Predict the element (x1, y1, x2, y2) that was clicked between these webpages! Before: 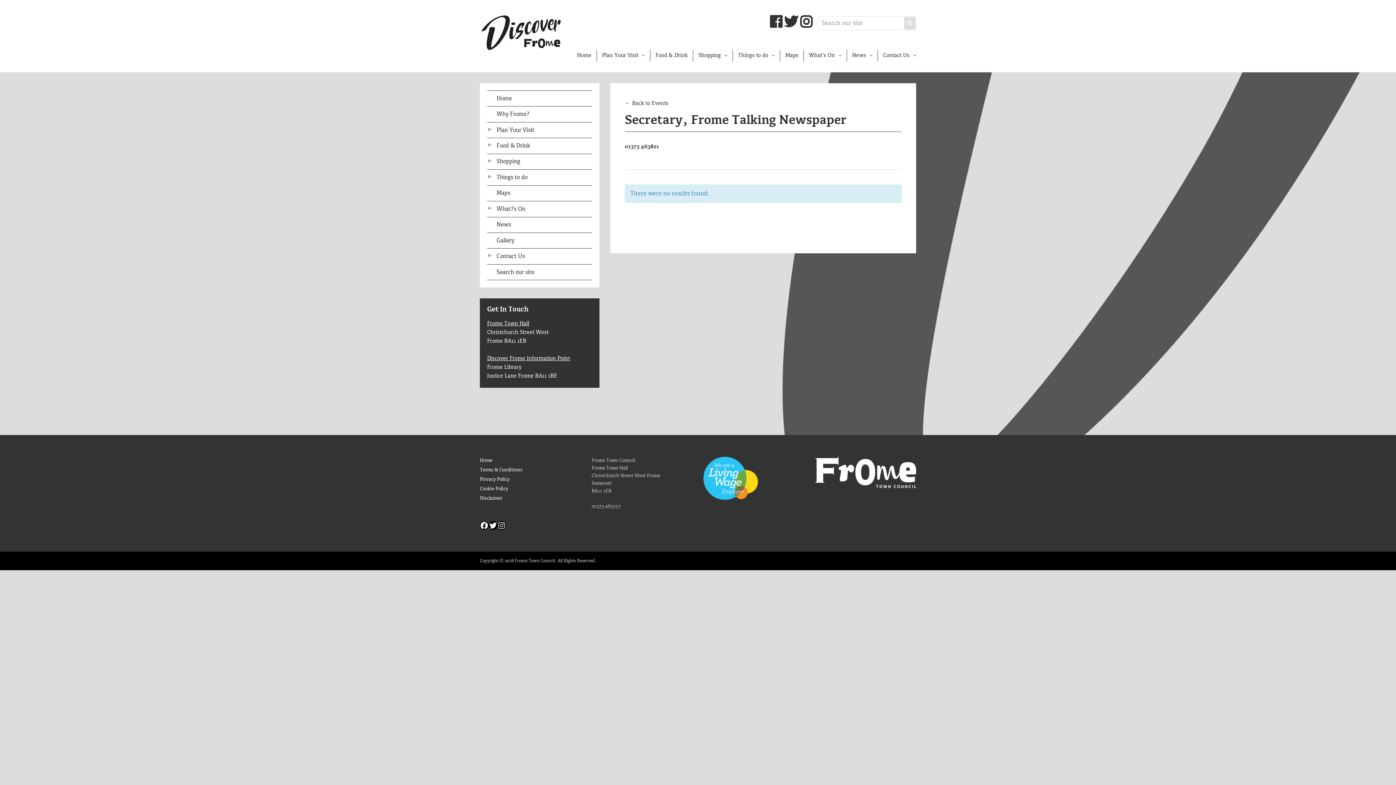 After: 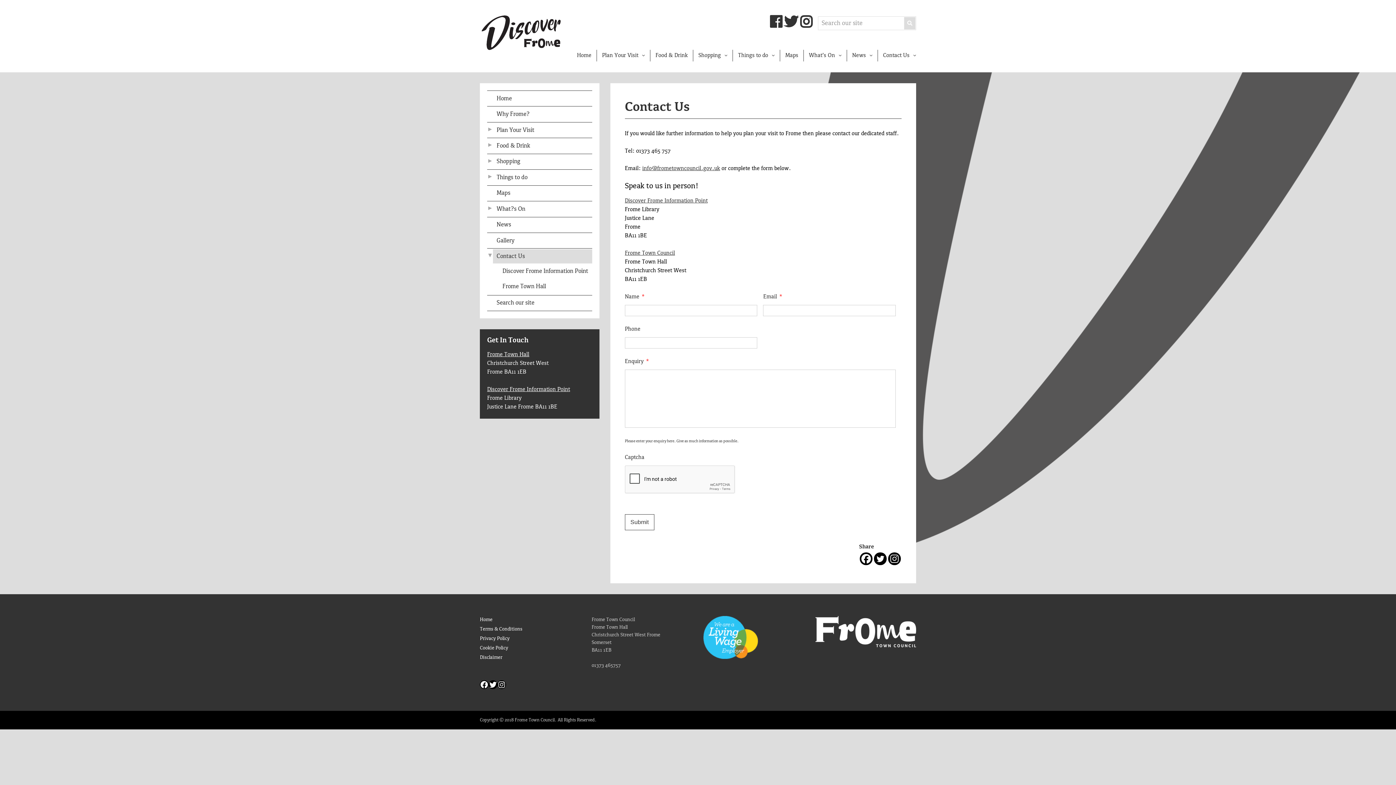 Action: bbox: (493, 249, 592, 263) label: Contact Us